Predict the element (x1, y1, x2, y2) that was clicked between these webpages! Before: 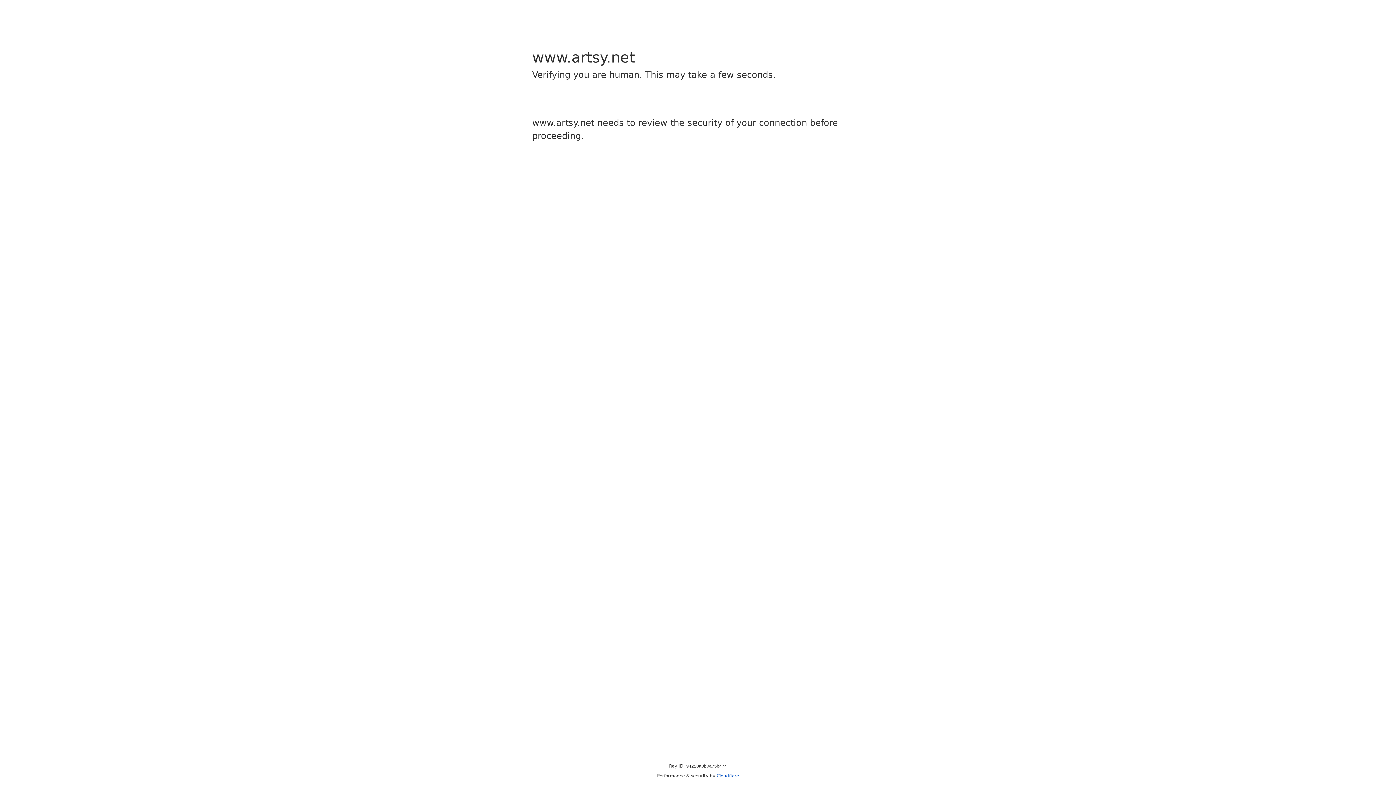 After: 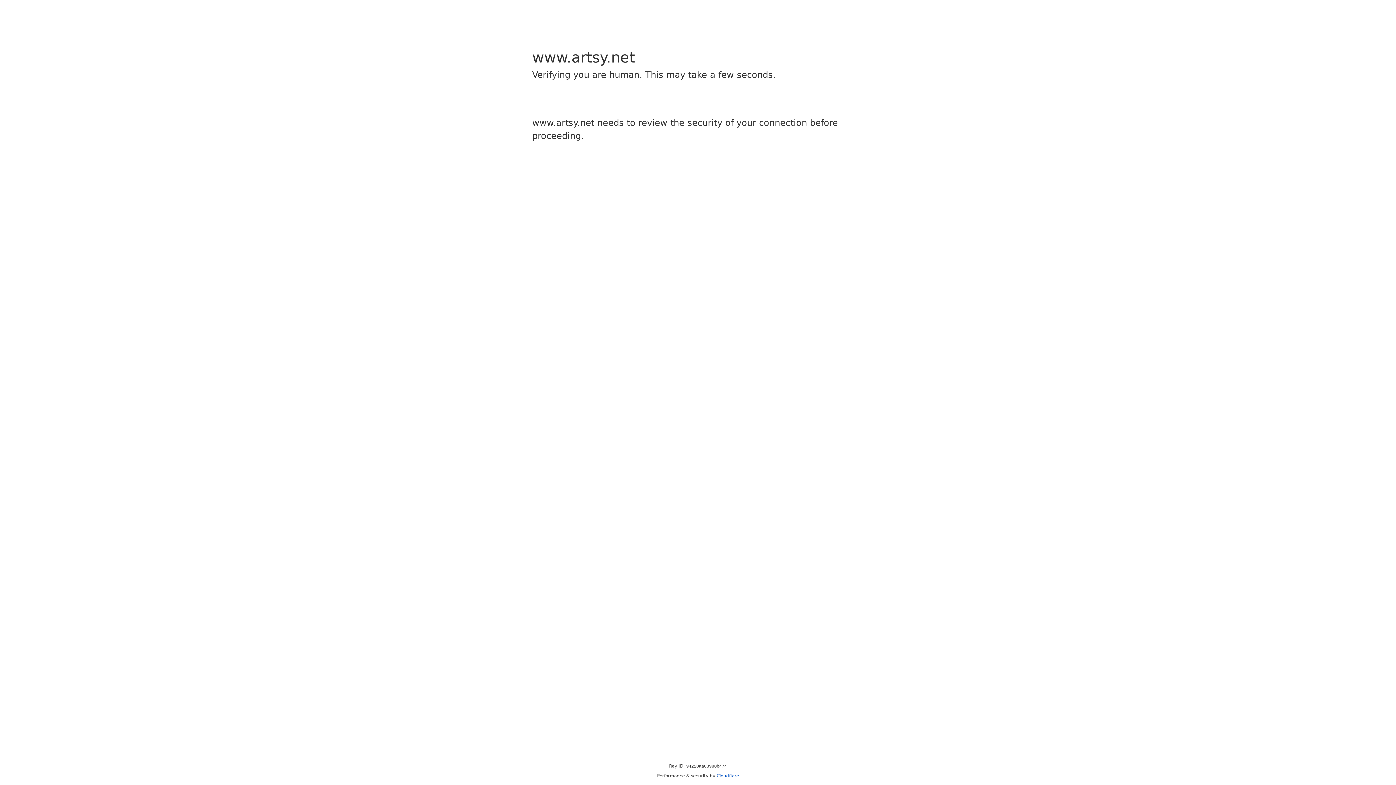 Action: bbox: (716, 773, 739, 778) label: Cloudflare